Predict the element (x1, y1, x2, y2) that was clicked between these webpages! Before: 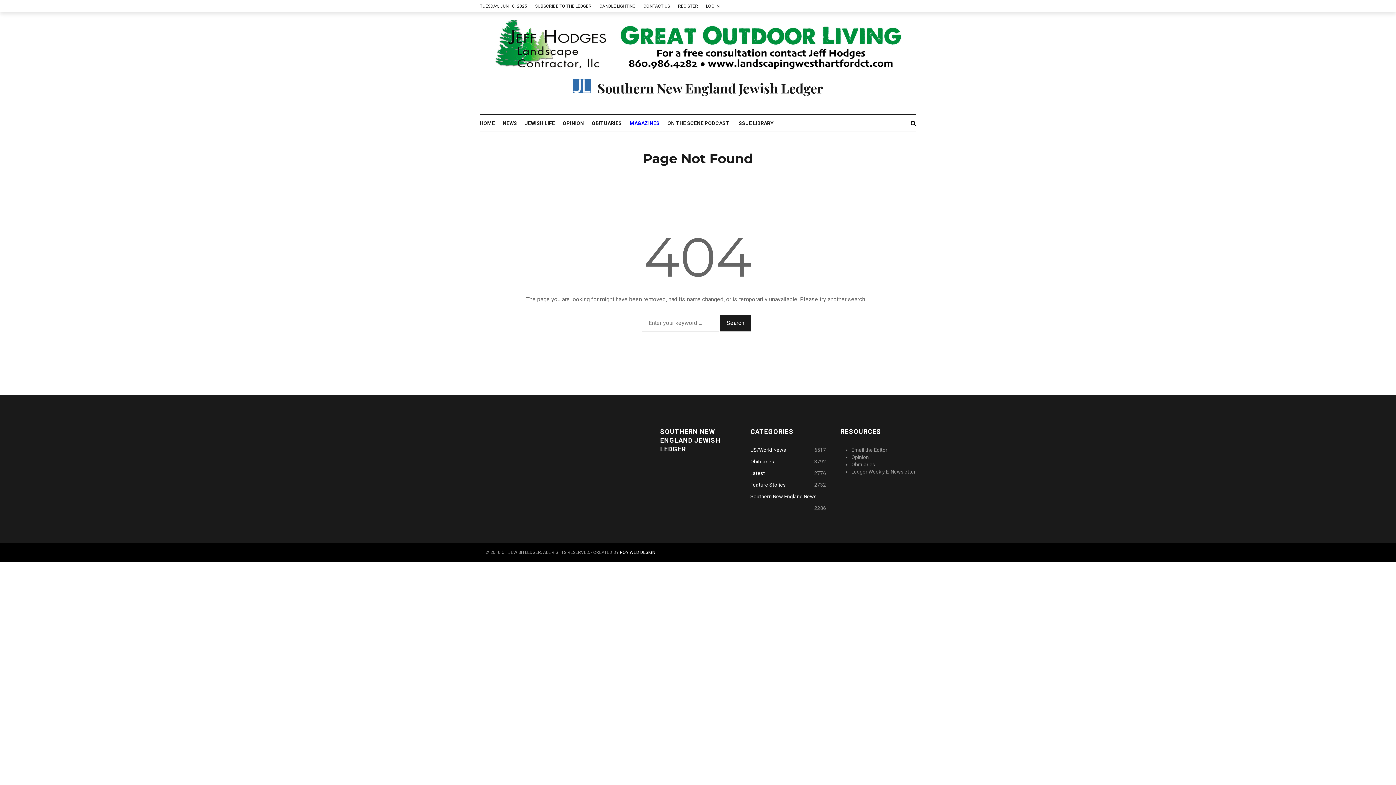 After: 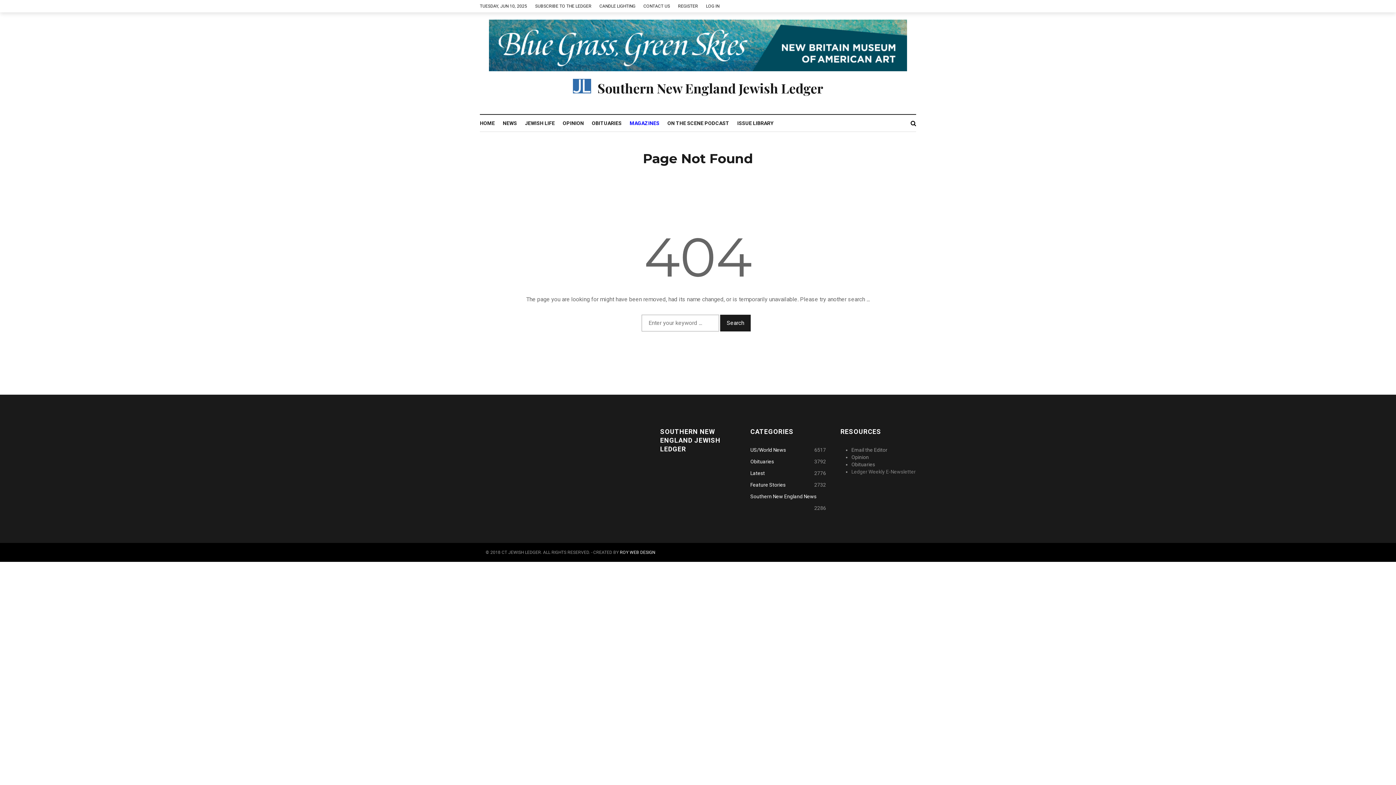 Action: bbox: (851, 468, 916, 475) label: Ledger Weekly E-Newsletter